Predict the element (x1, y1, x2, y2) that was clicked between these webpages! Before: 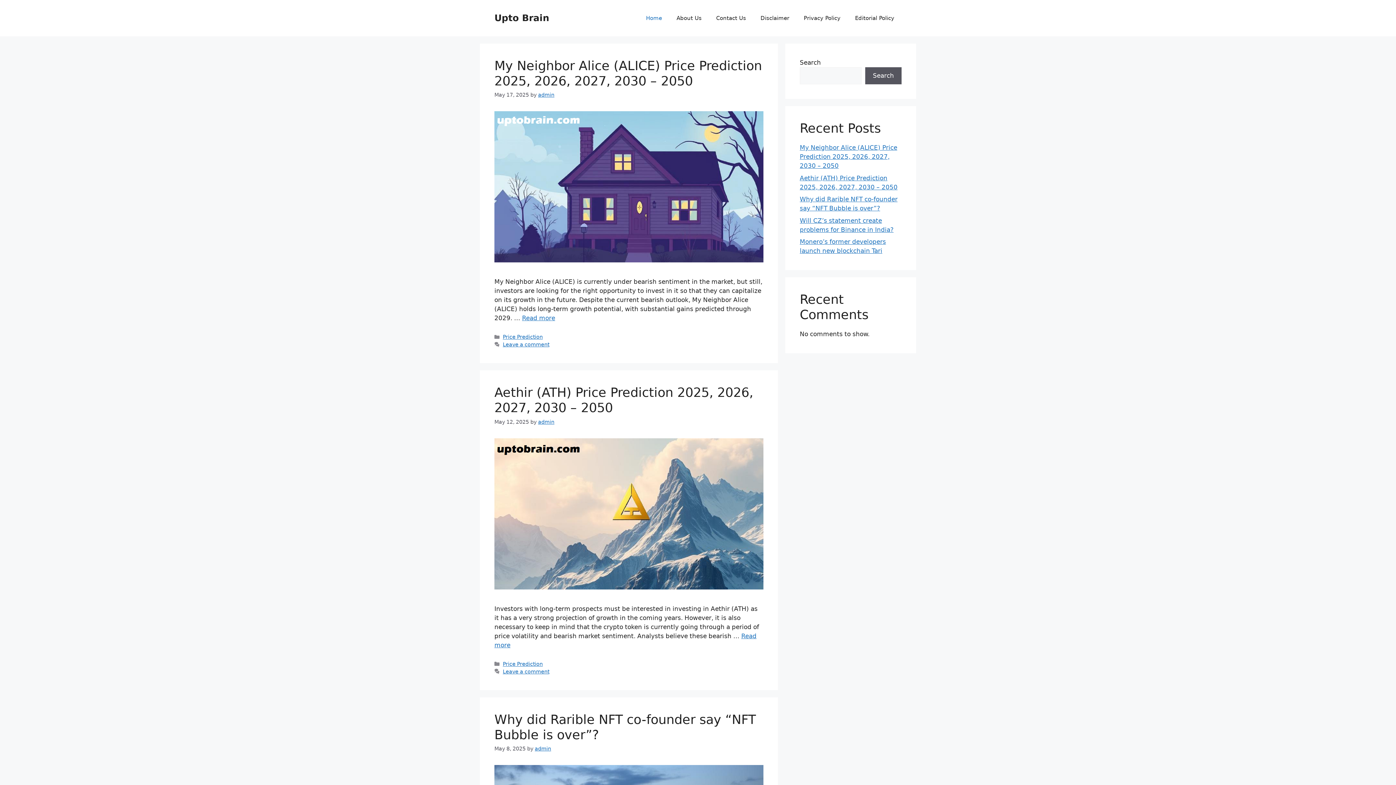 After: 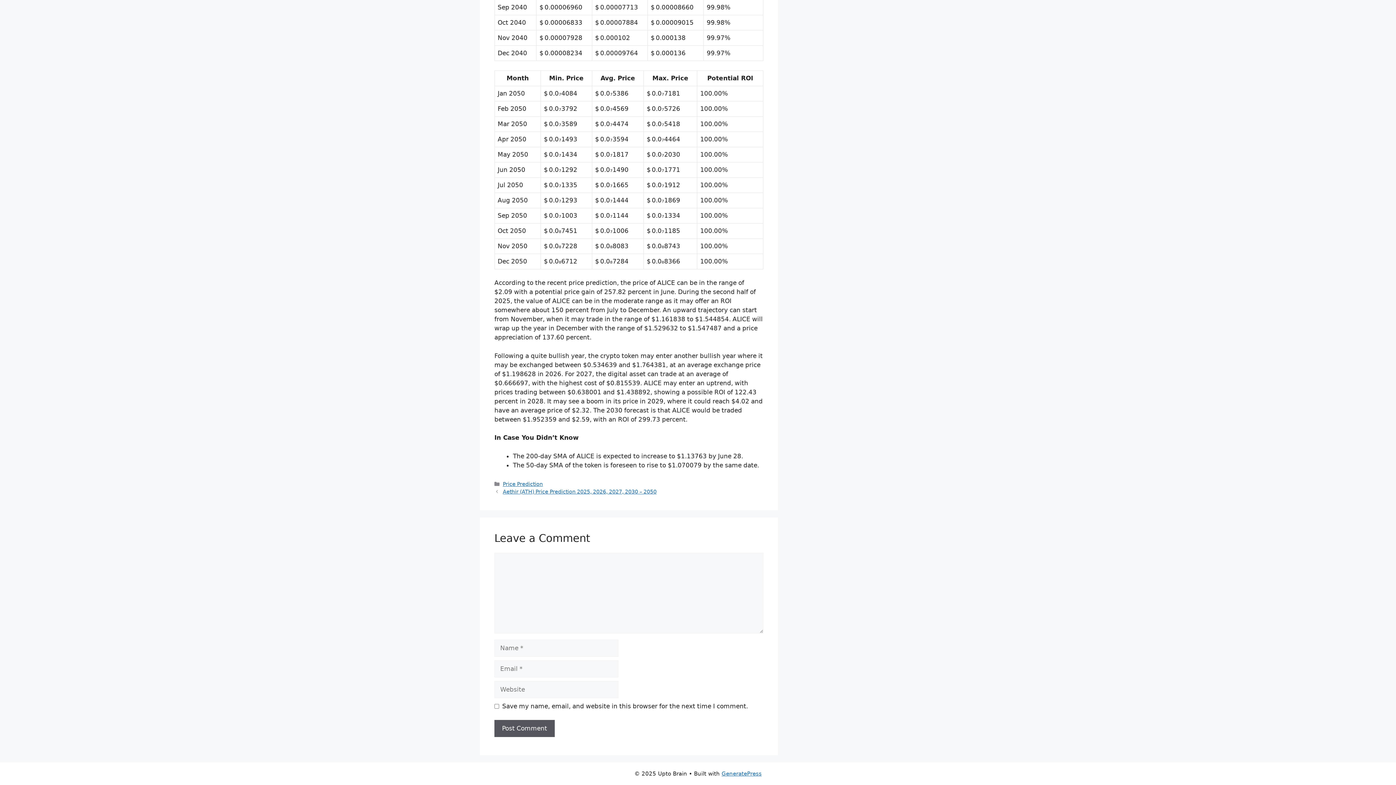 Action: bbox: (502, 341, 549, 347) label: Leave a comment